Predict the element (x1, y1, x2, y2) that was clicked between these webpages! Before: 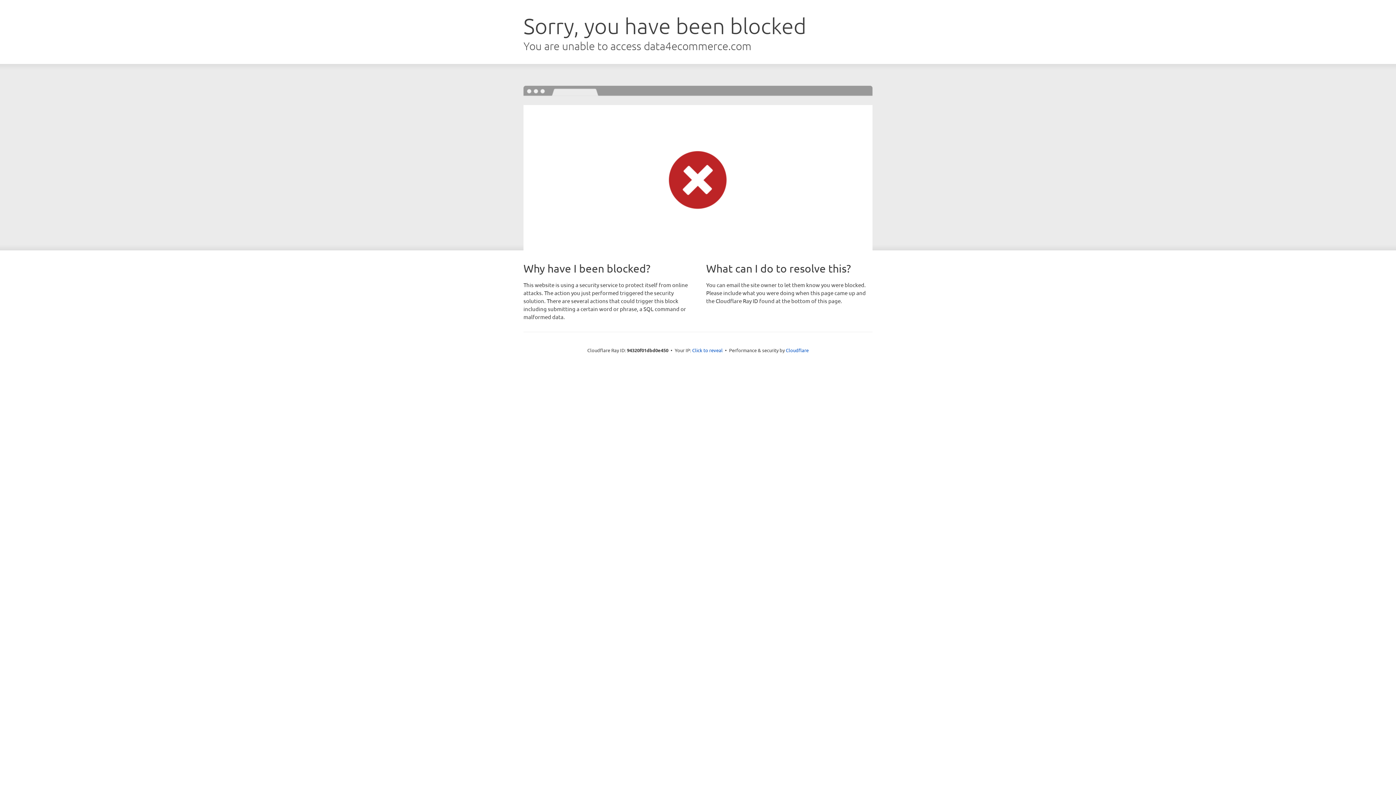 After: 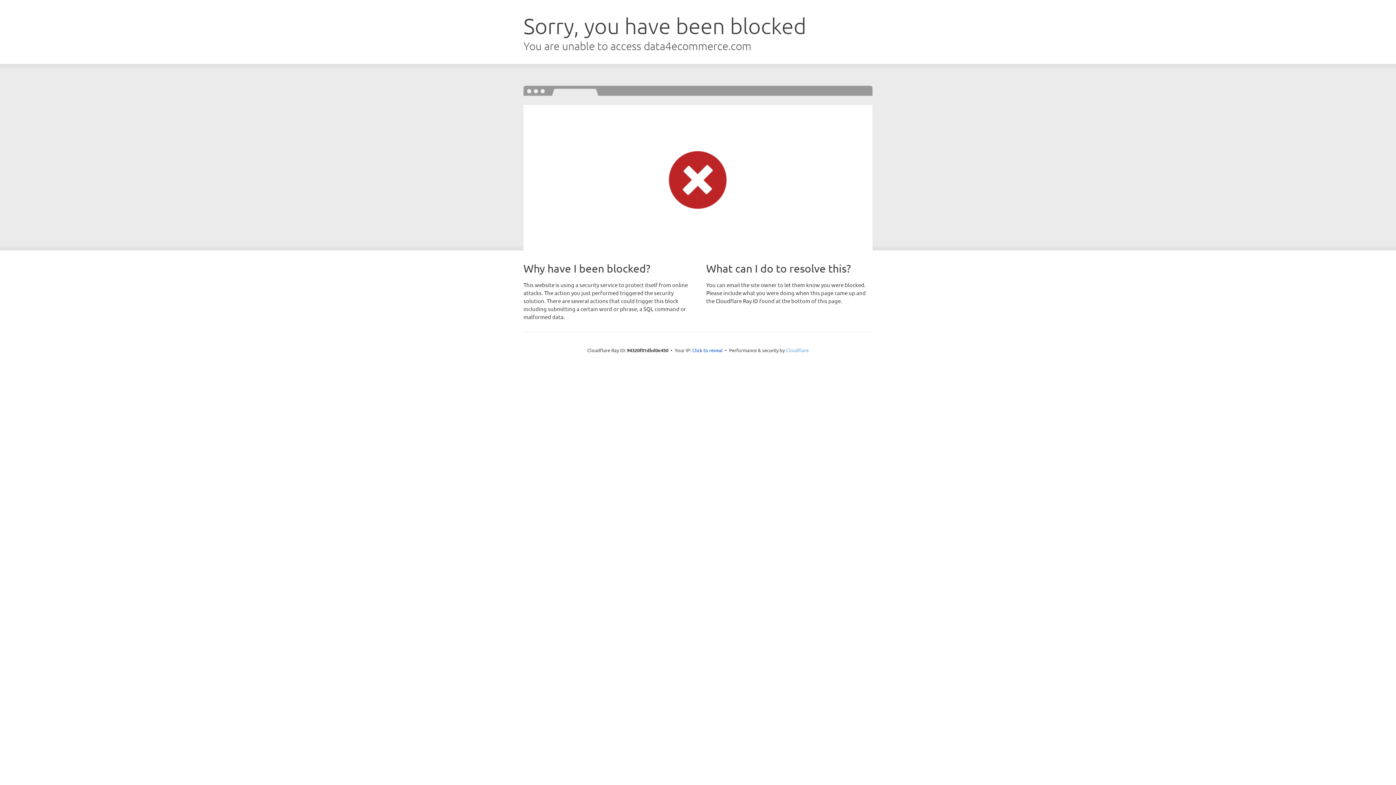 Action: label: Cloudflare bbox: (786, 347, 808, 353)